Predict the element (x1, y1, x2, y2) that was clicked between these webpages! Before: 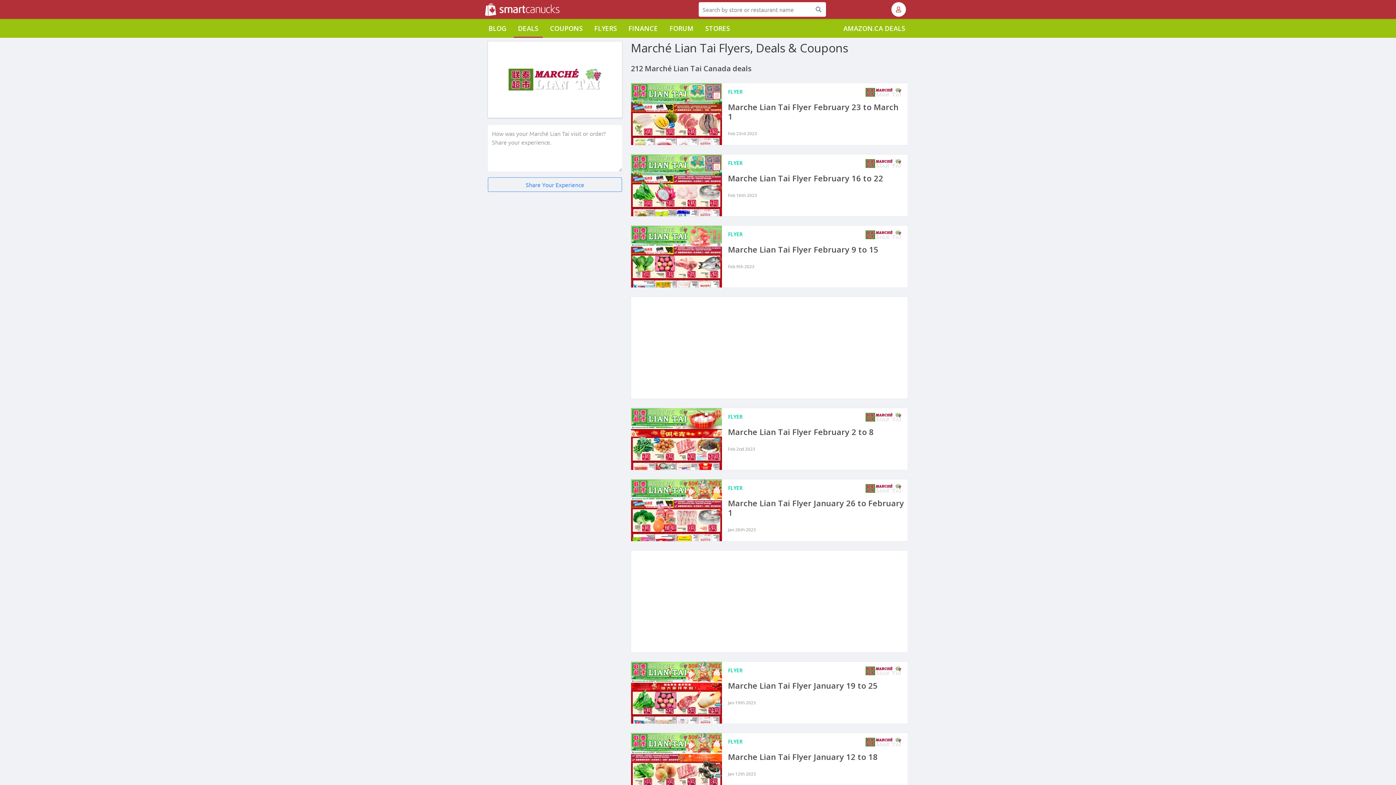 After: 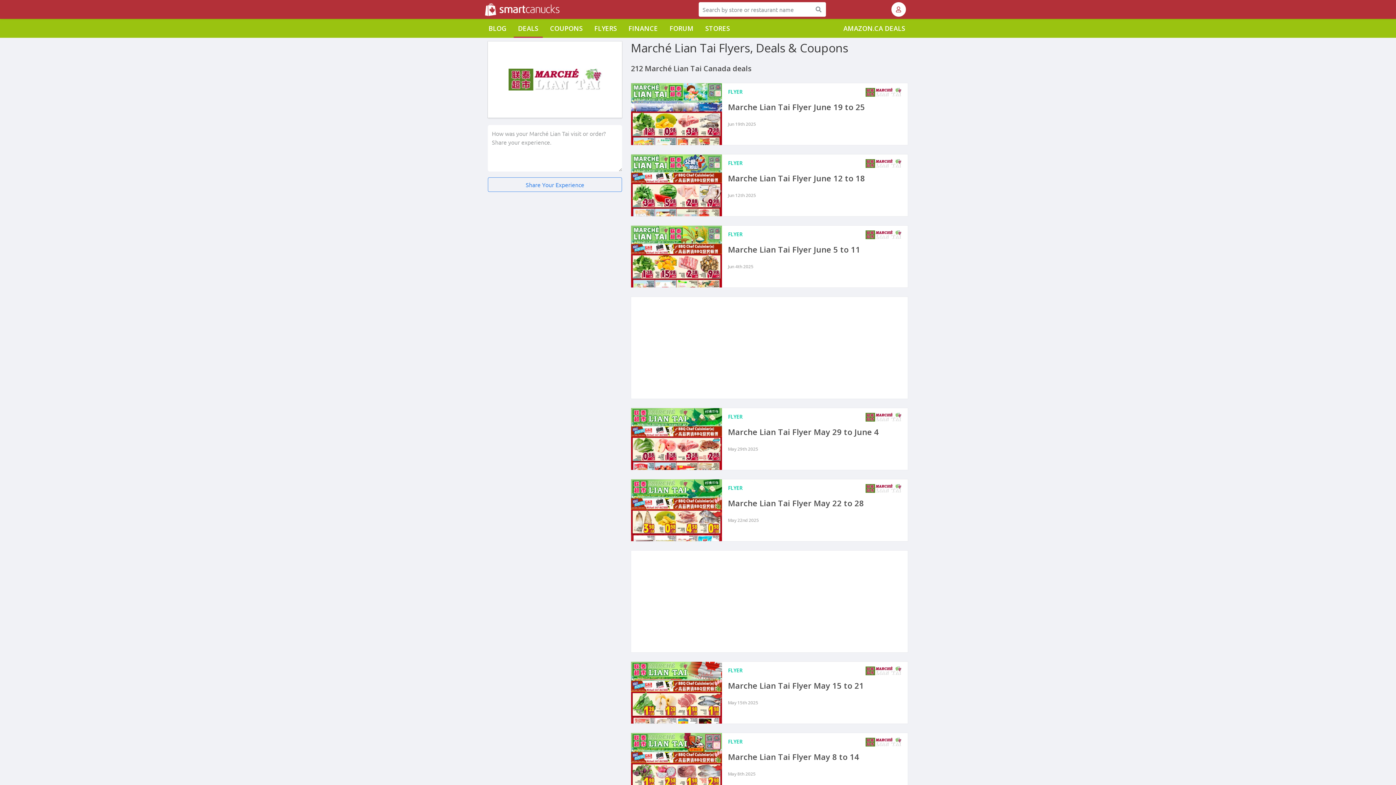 Action: label: Marche Lian Tai Flyer February 2 to 8 bbox: (631, 408, 908, 470)